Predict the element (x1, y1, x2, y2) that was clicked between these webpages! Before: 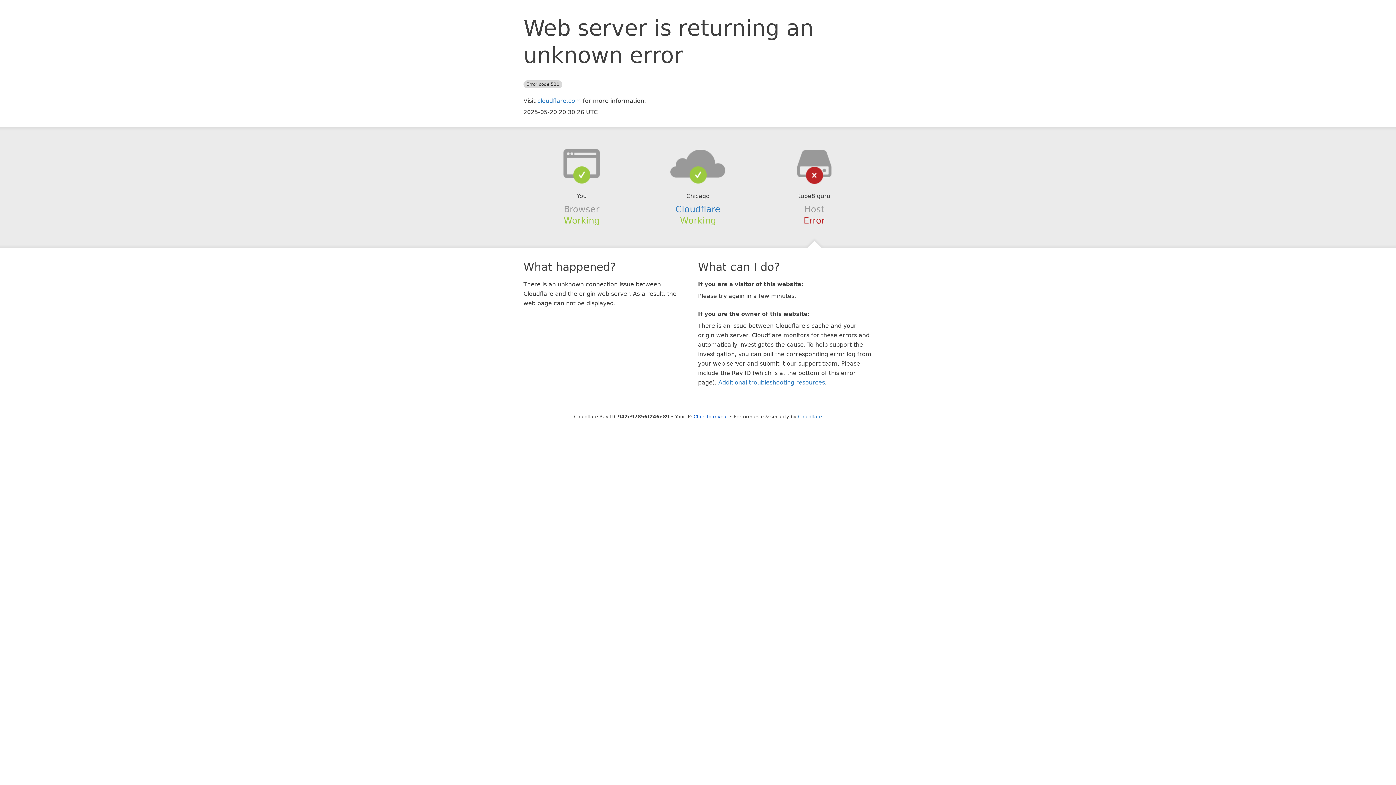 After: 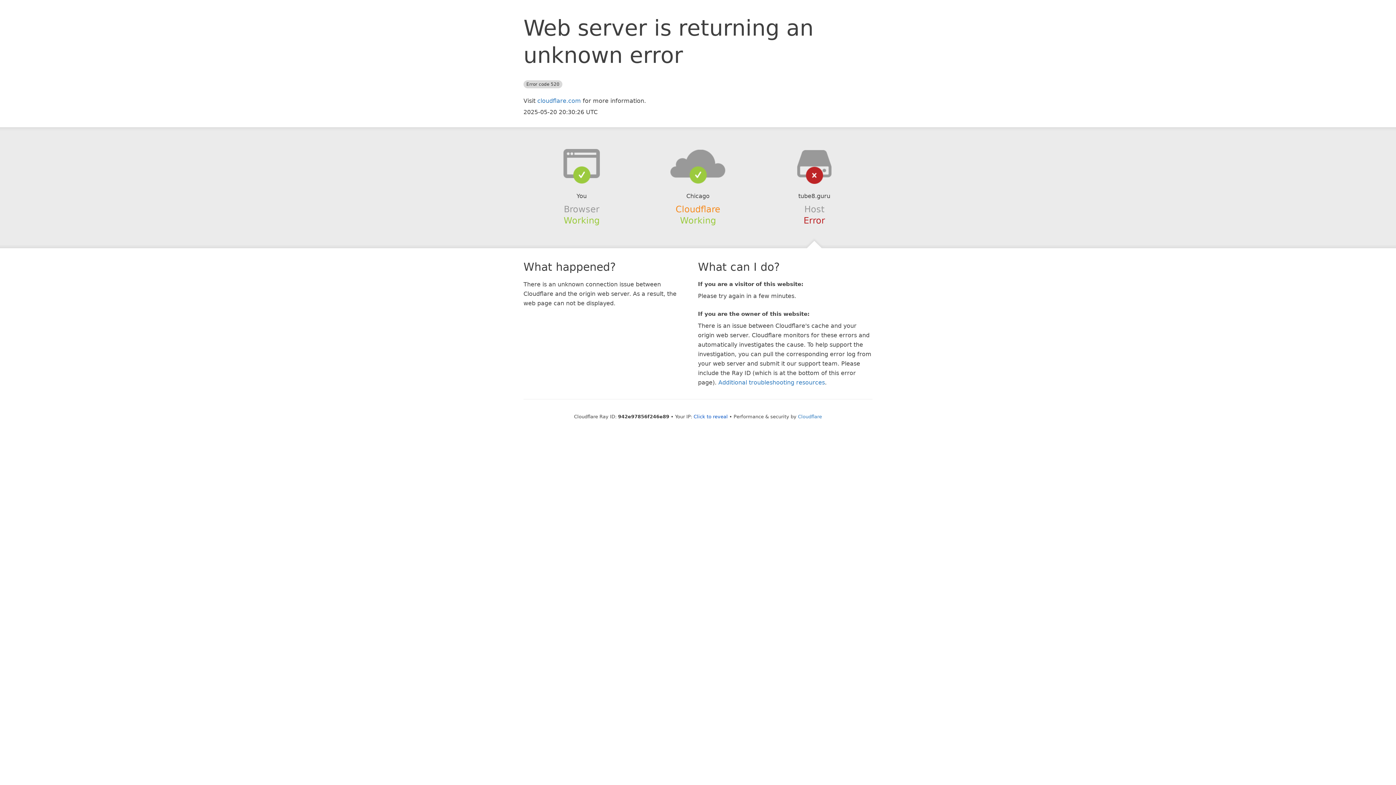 Action: bbox: (675, 204, 720, 214) label: Cloudflare